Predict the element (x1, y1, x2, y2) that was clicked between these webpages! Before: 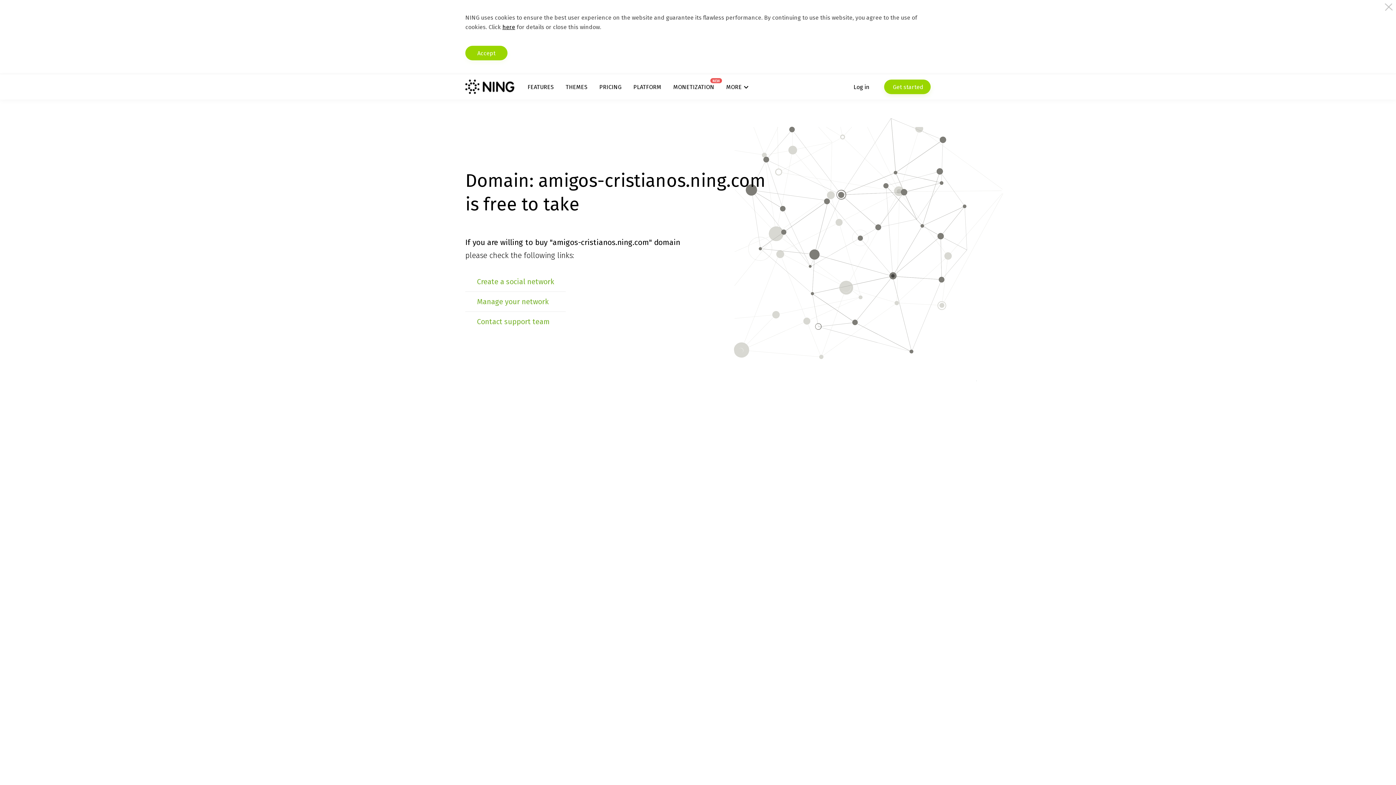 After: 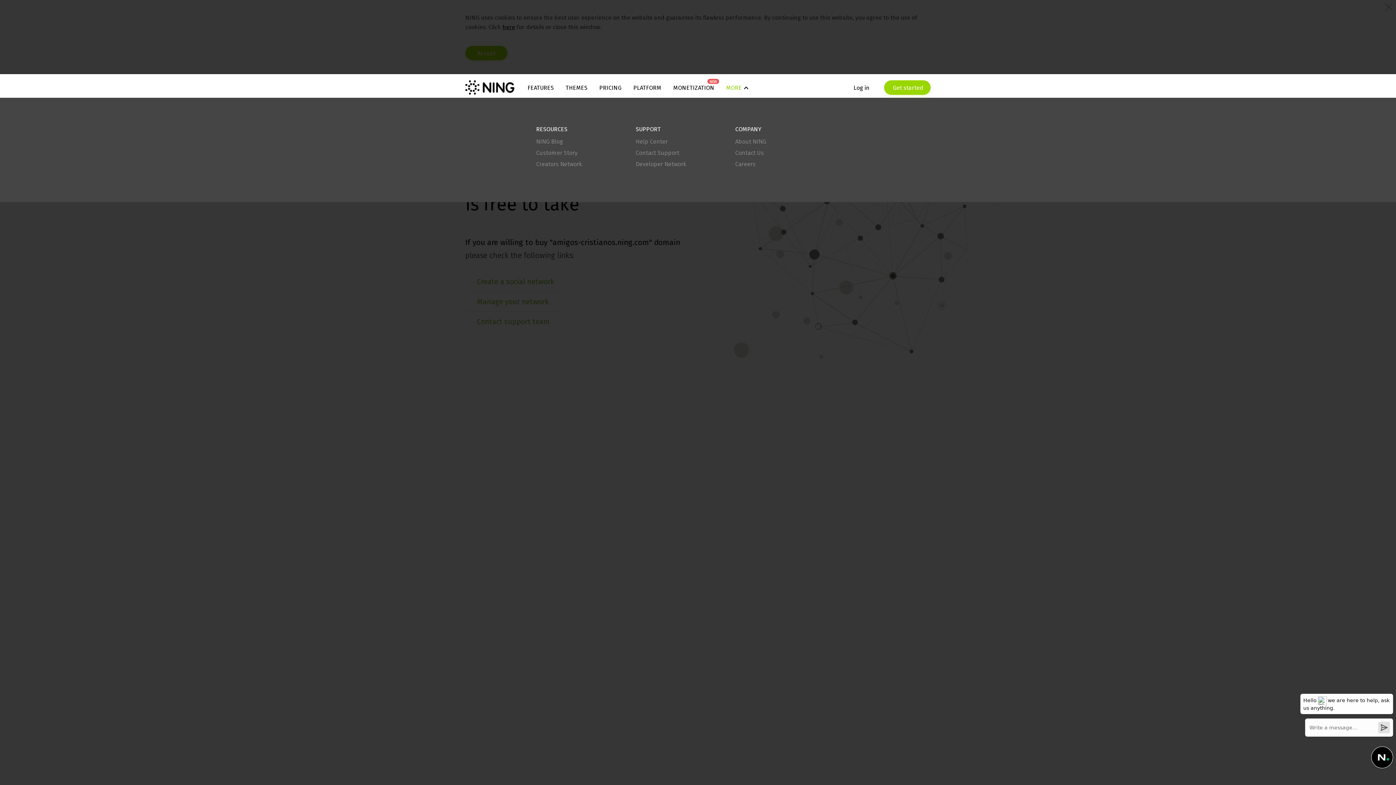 Action: label: MORE bbox: (726, 83, 748, 90)